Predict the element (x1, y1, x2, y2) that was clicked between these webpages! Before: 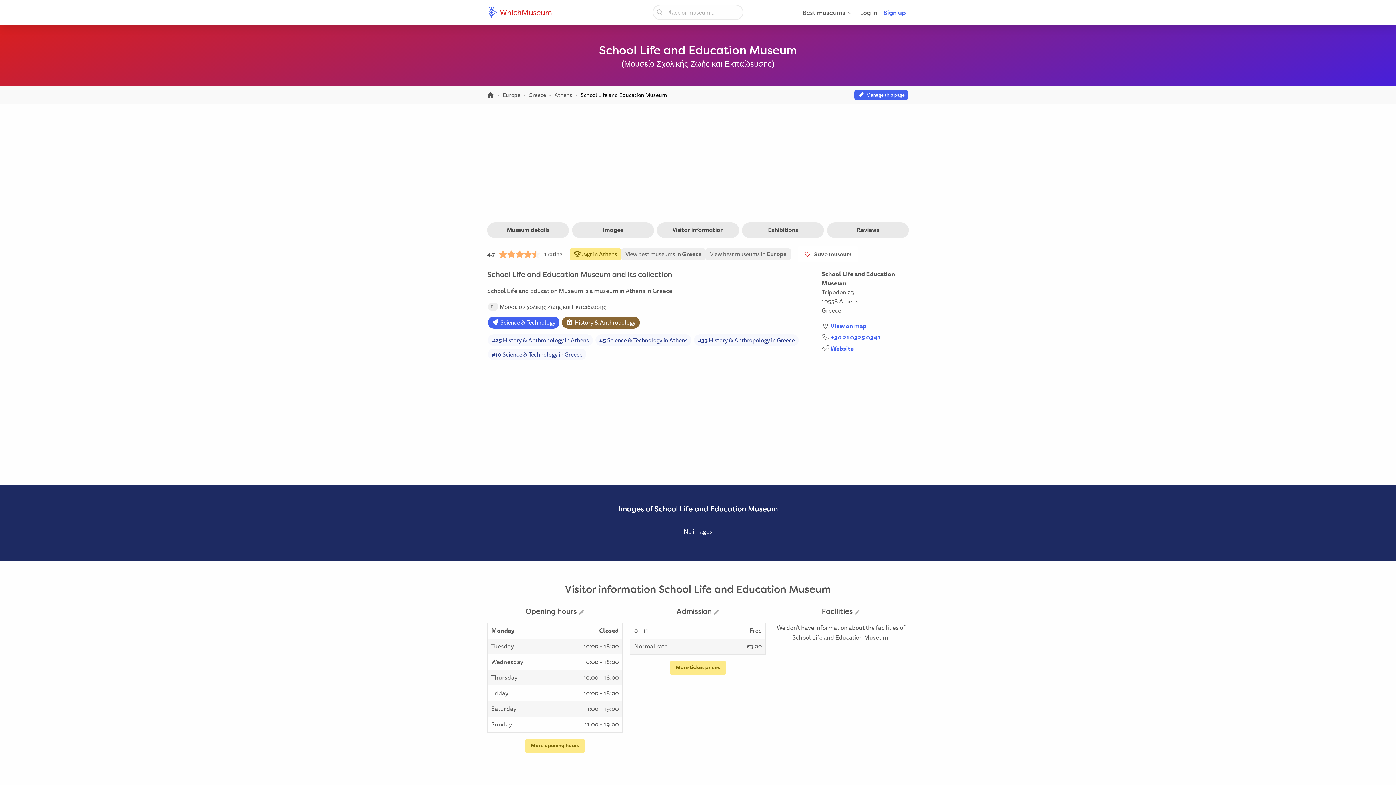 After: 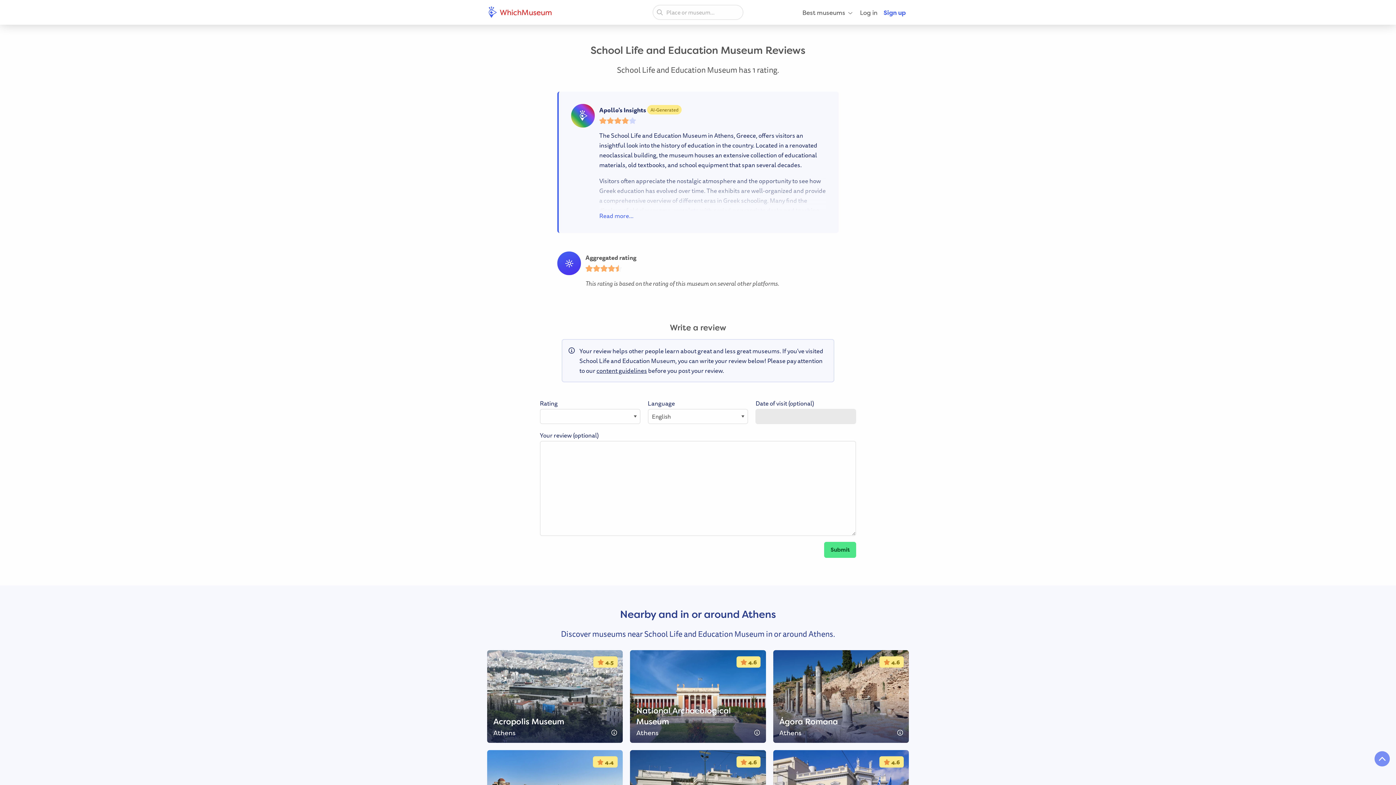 Action: bbox: (544, 249, 562, 258) label: 1 rating